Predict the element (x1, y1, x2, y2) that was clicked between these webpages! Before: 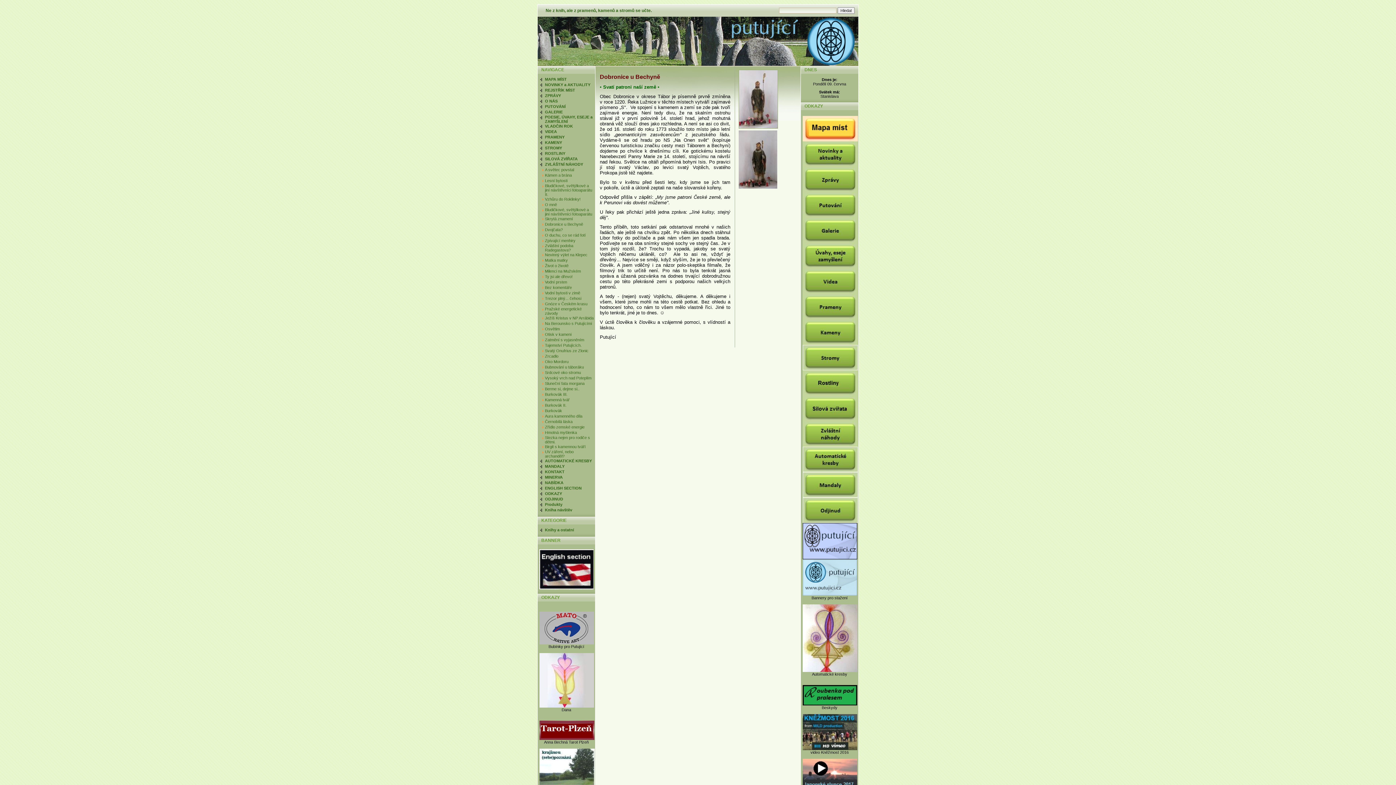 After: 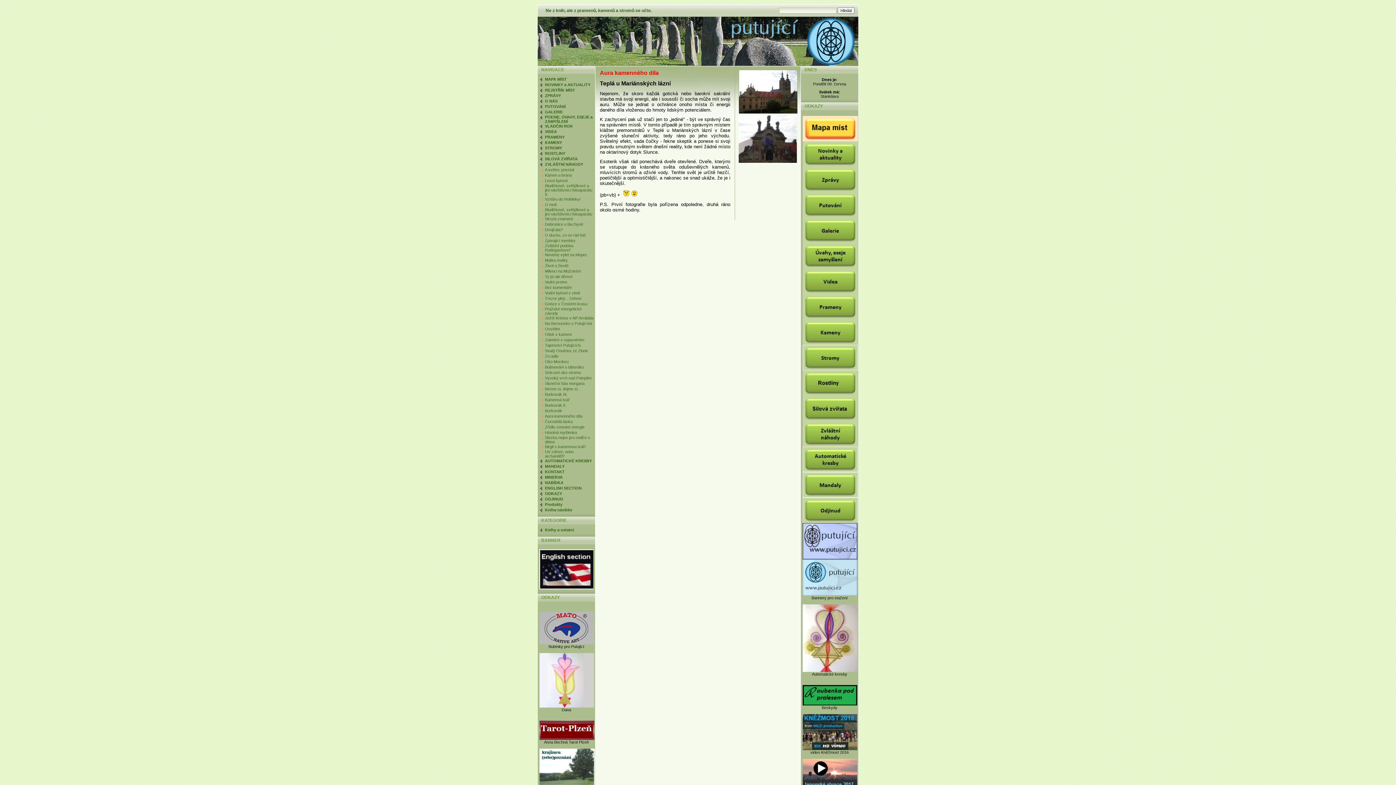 Action: label: Aura kamenného díla bbox: (545, 414, 582, 418)